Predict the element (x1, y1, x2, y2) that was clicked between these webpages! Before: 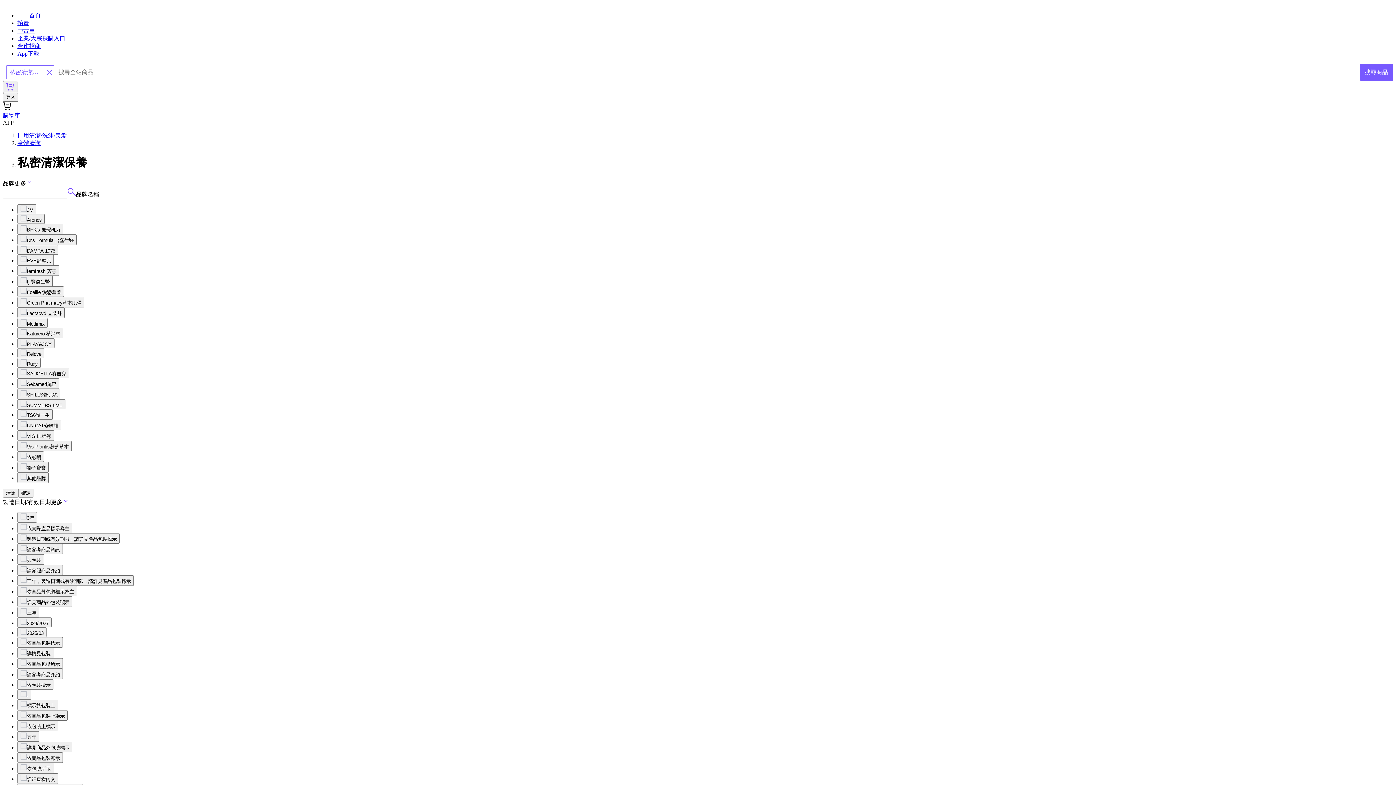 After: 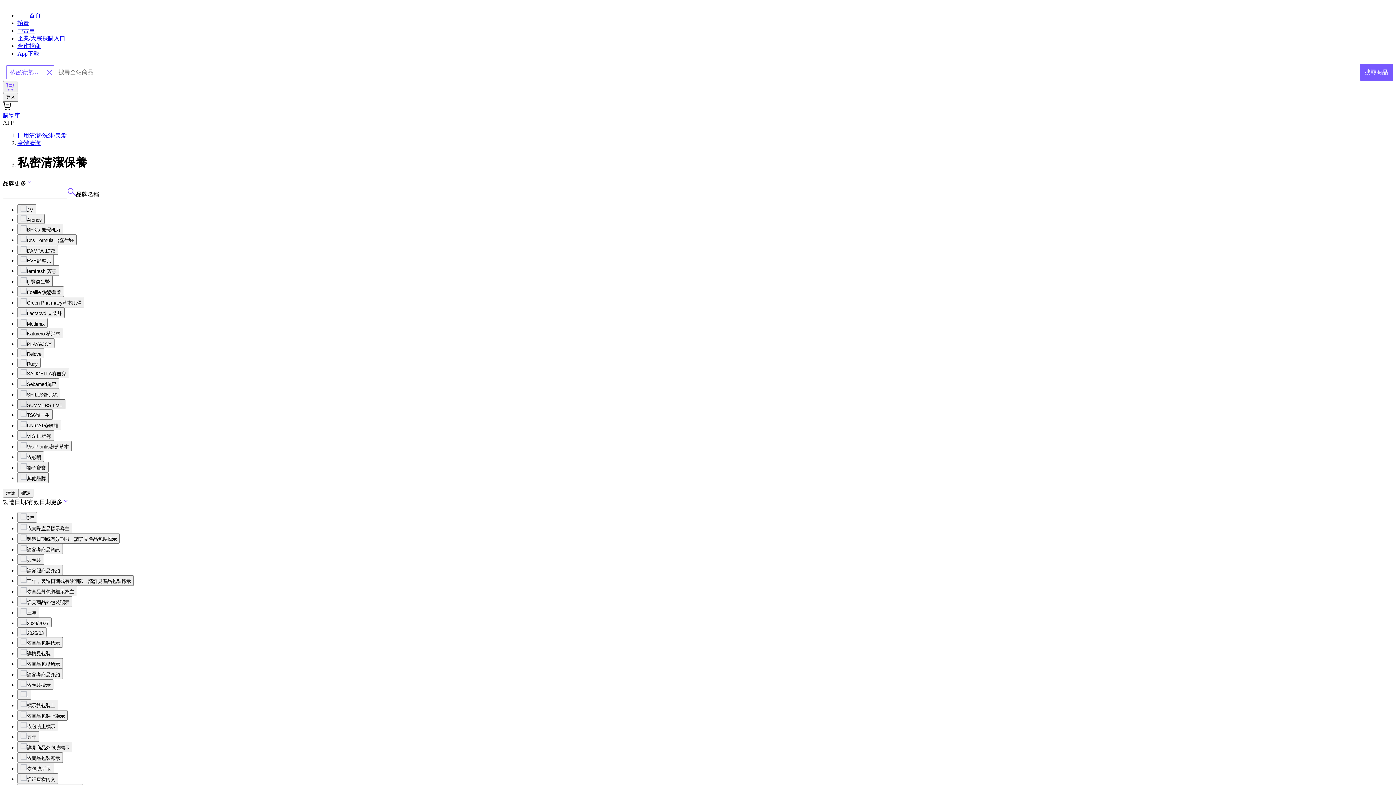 Action: bbox: (17, 399, 65, 409) label: SUMMERS EVE